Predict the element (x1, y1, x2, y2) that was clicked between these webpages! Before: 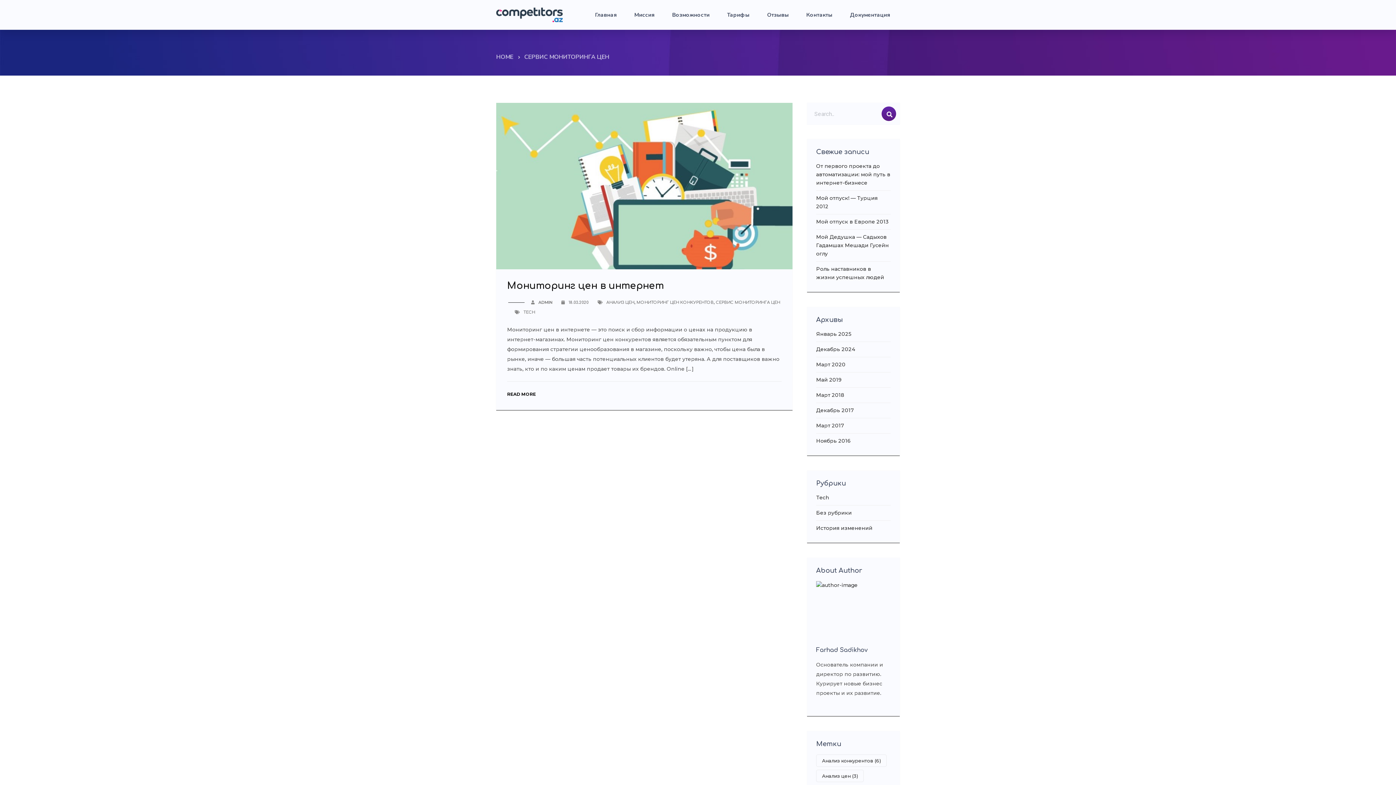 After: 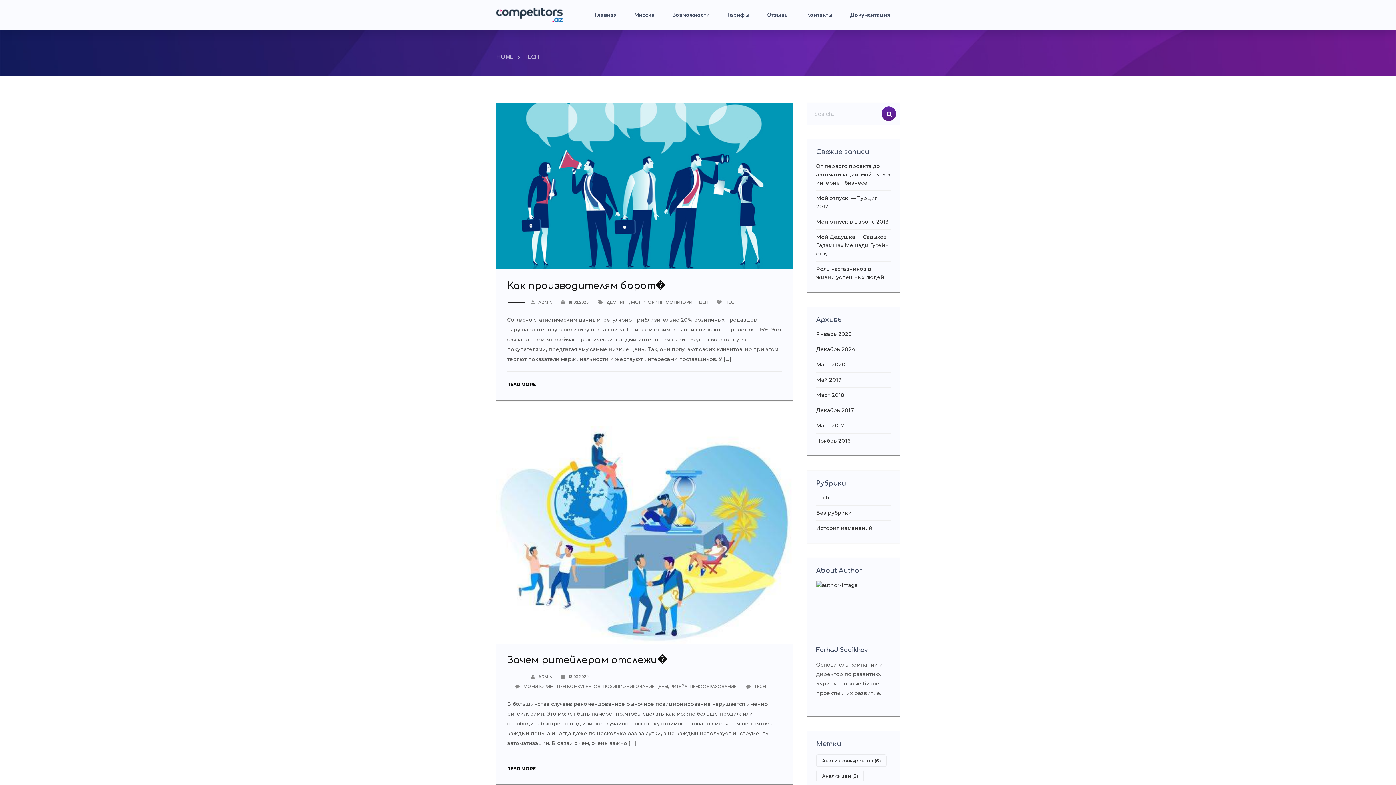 Action: bbox: (523, 309, 535, 316) label: TECH